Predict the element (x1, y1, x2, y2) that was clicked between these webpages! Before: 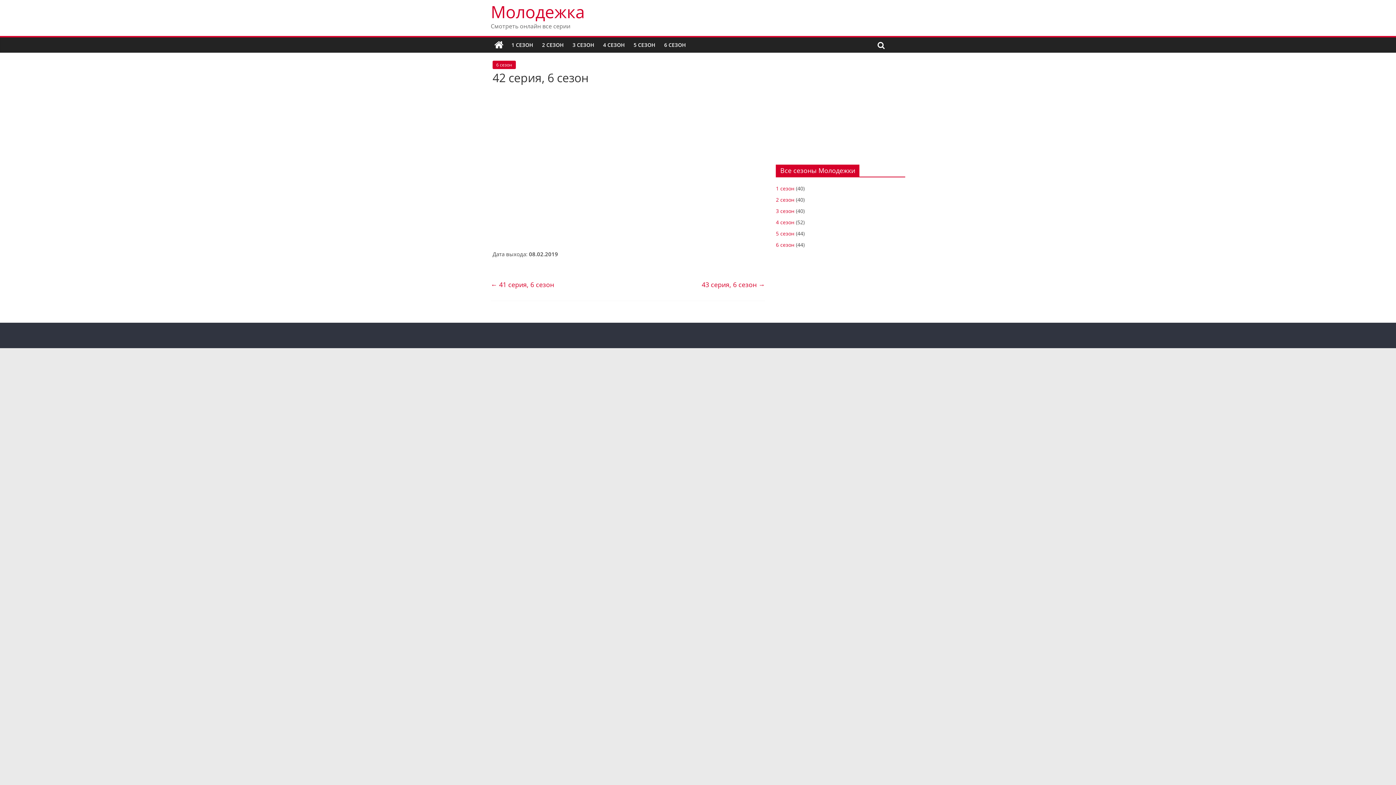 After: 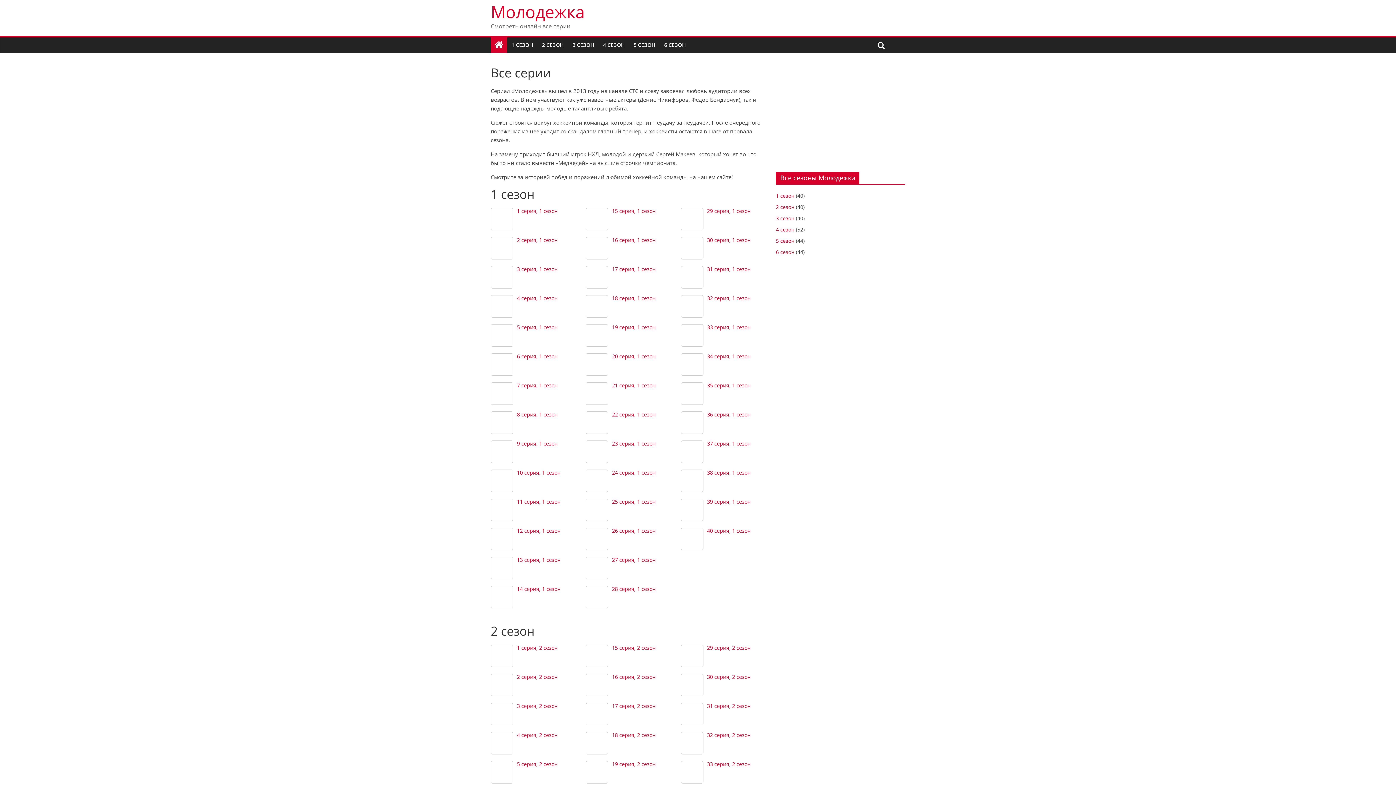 Action: bbox: (490, 37, 507, 52)